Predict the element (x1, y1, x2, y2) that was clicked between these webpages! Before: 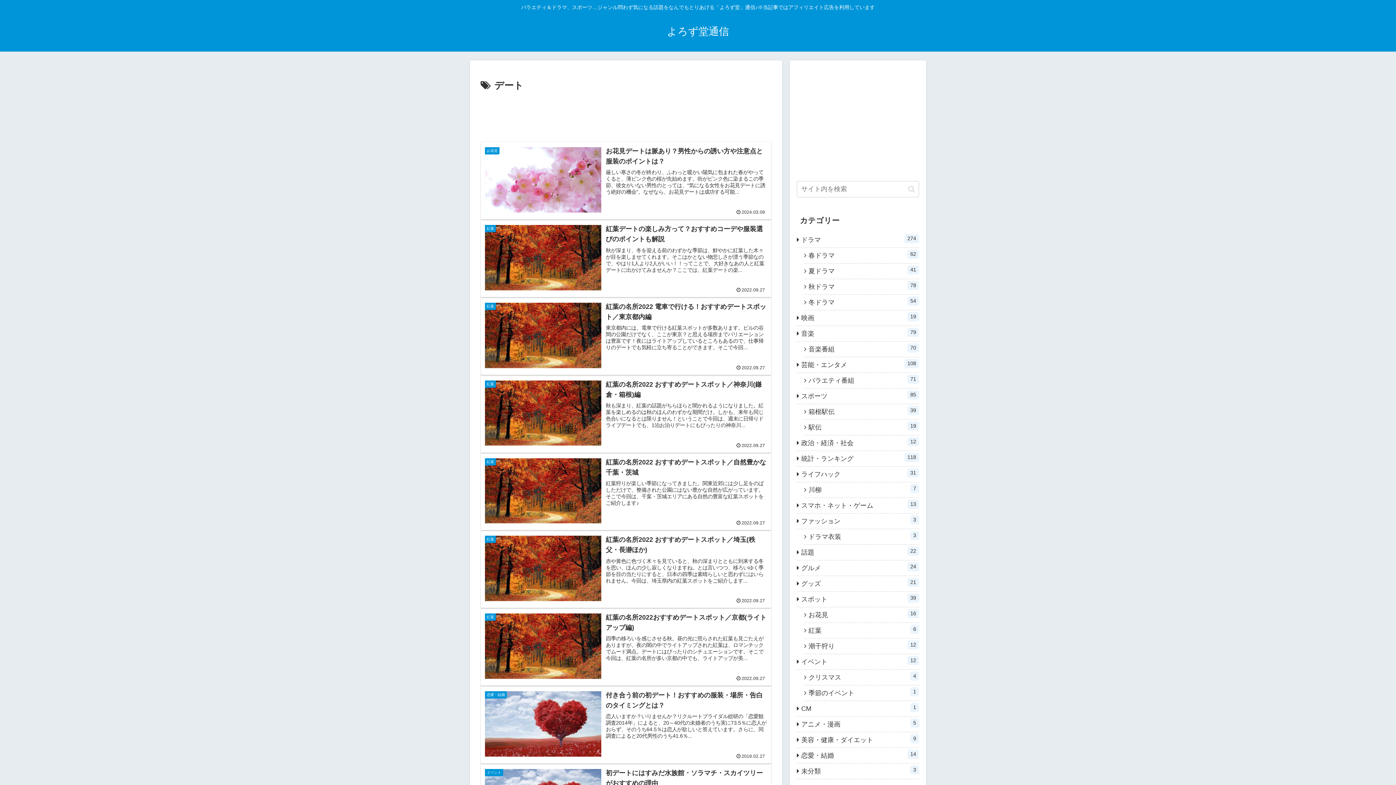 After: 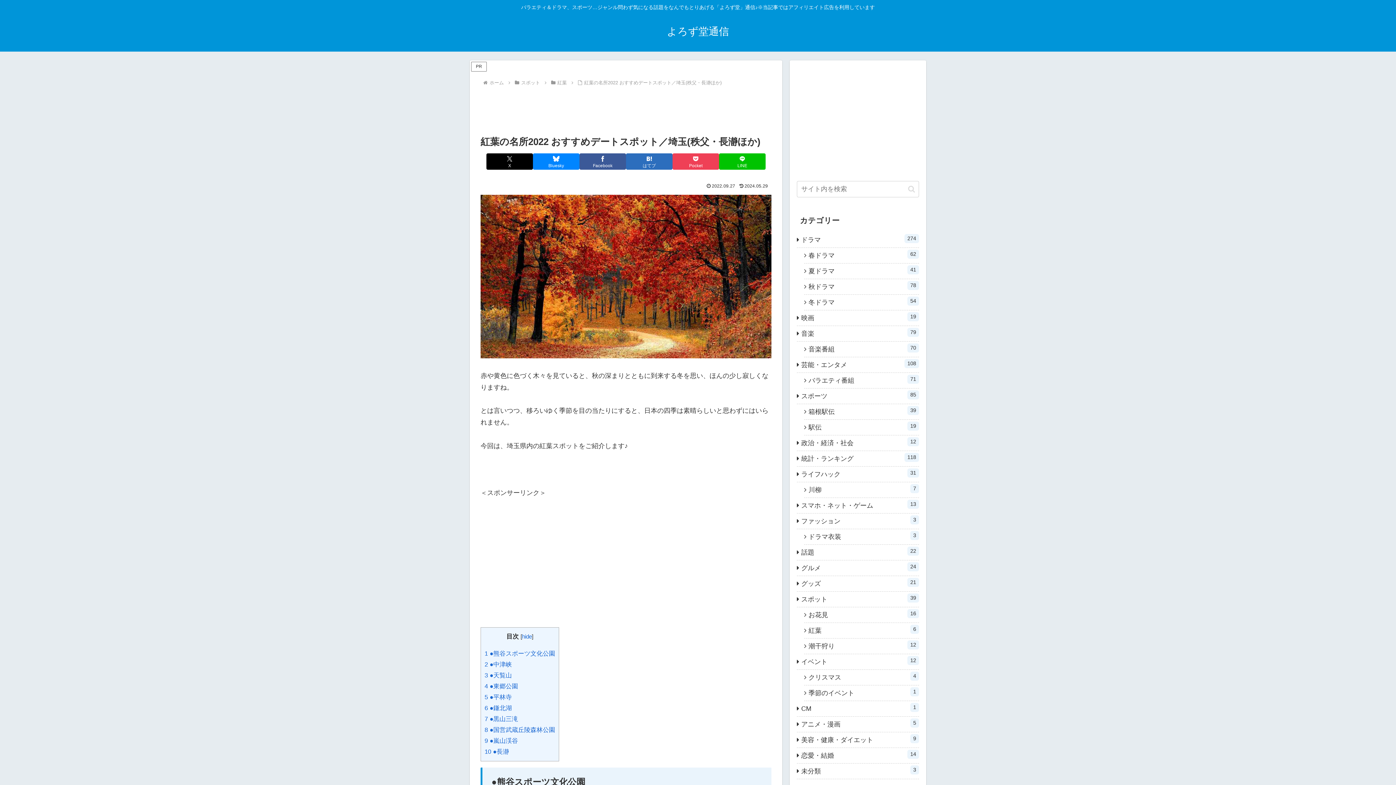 Action: label: 紅葉
紅葉の名所2022 おすすめデートスポット／埼玉(秩父・長瀞ほか)
赤や黄色に色づく木々を見ていると、秋の深まりとともに到来する冬を思い、ほんの少し寂しくなりますね。とは言いつつ、移ろいゆく季節を目の当たりにすると、日本の四季は素晴らしいと思わずにはいられません。今回は、埼玉県内の紅葉スポットをご紹介します...
2022.09.27 bbox: (480, 530, 771, 608)